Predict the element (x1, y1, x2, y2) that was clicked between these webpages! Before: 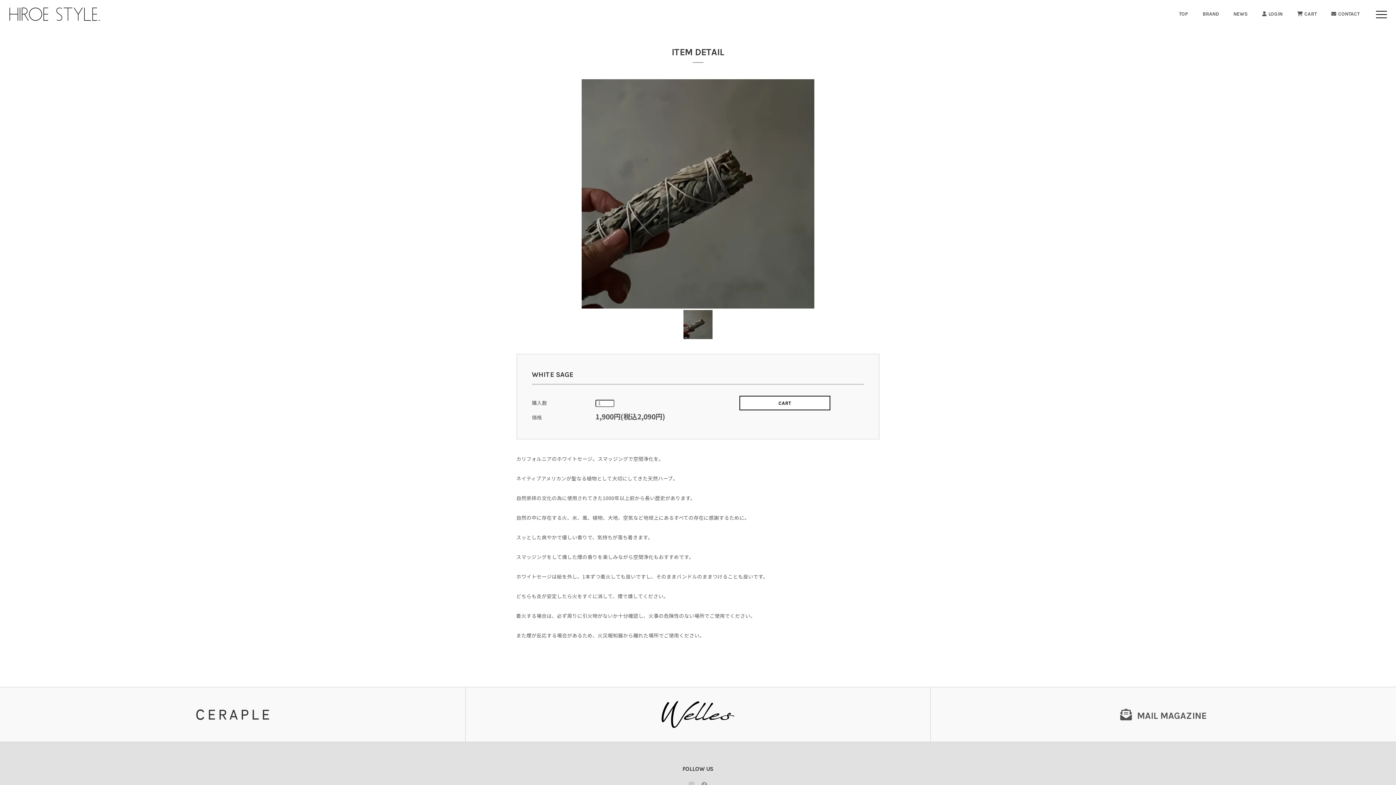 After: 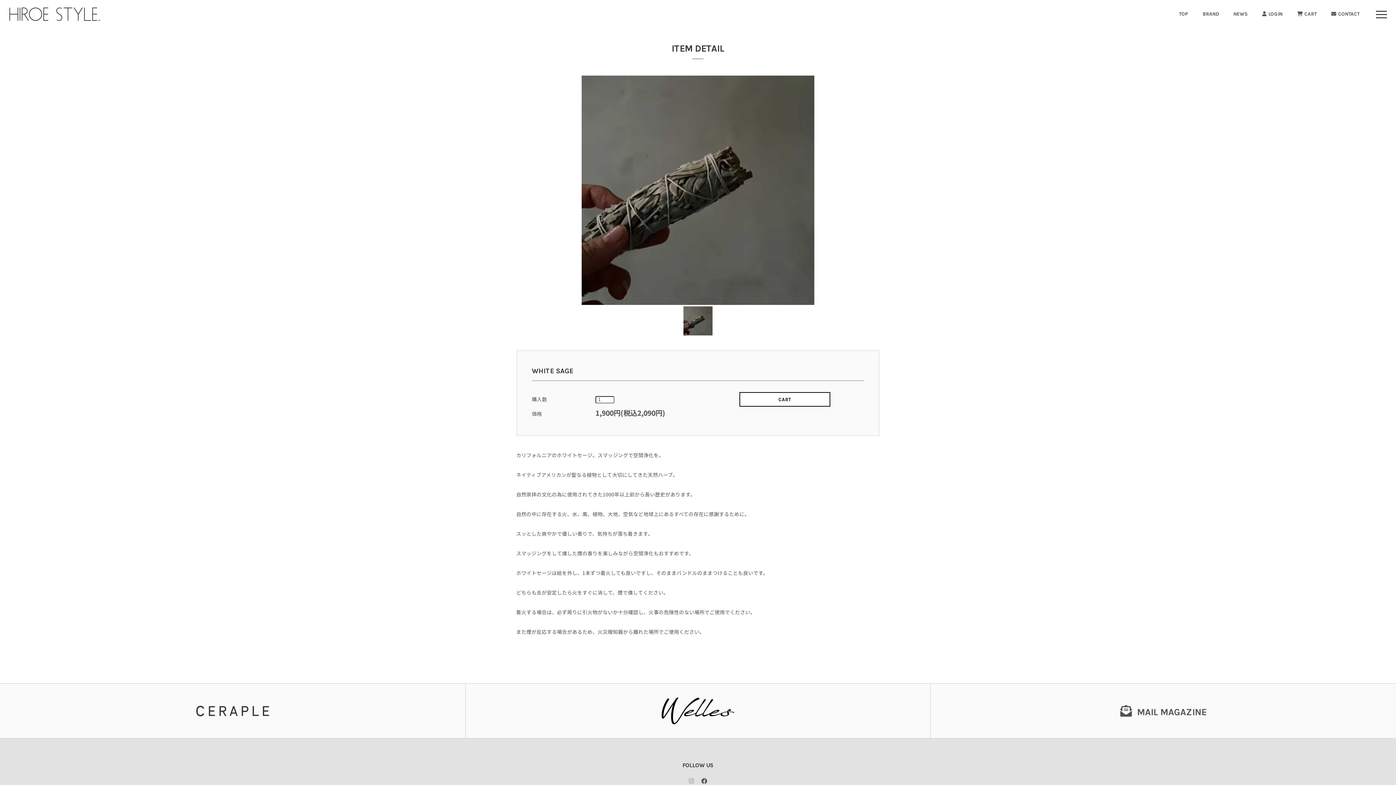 Action: bbox: (701, 780, 707, 789)